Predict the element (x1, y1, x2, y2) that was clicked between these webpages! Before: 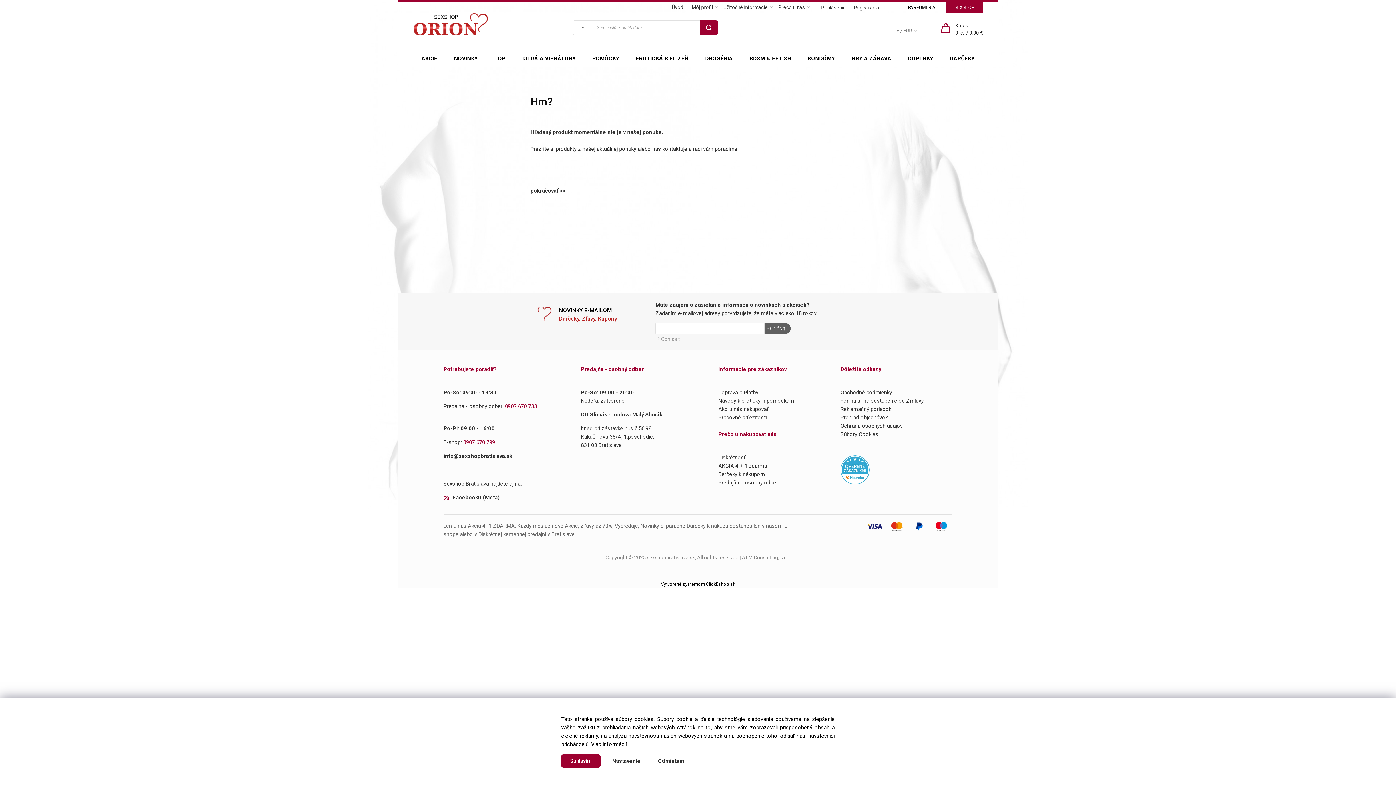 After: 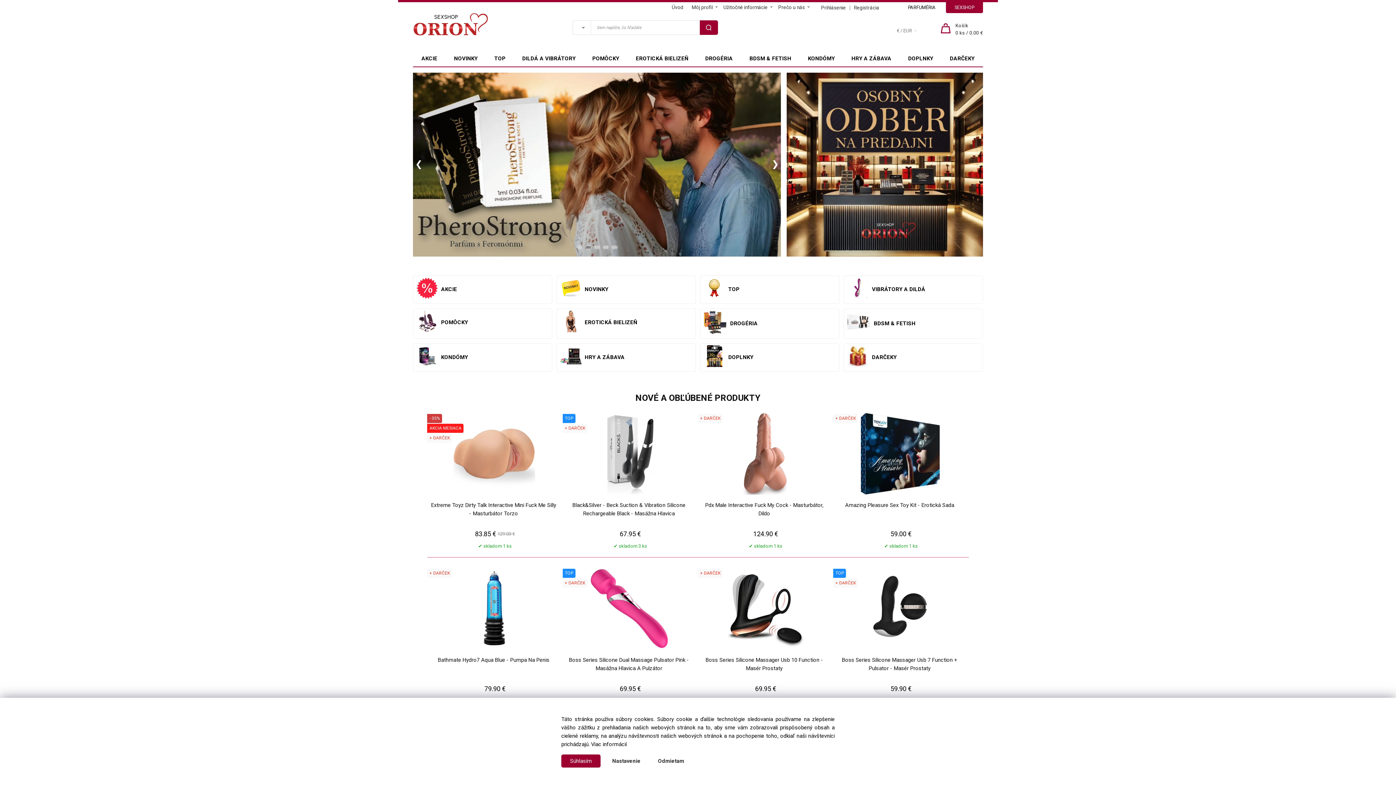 Action: bbox: (946, 2, 983, 13) label: SEXSHOP